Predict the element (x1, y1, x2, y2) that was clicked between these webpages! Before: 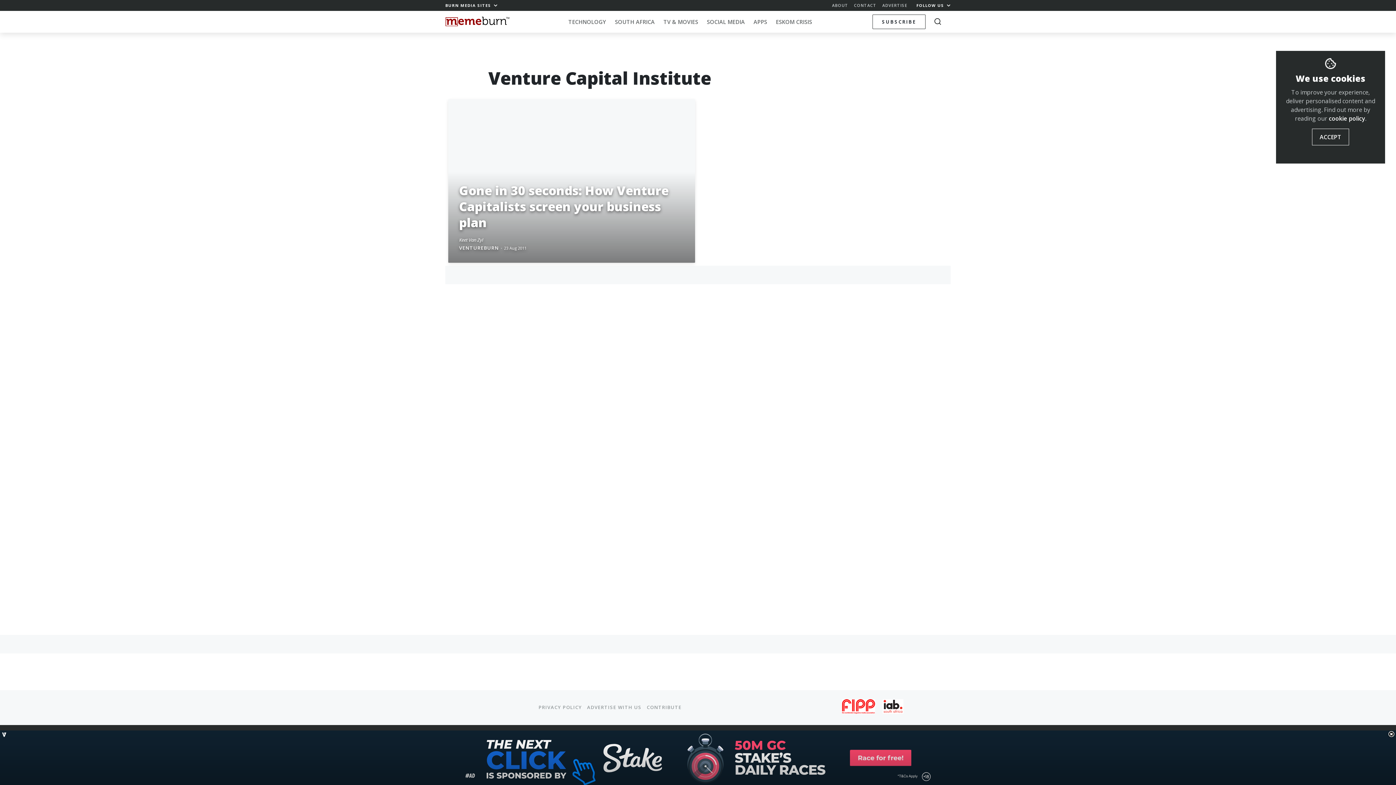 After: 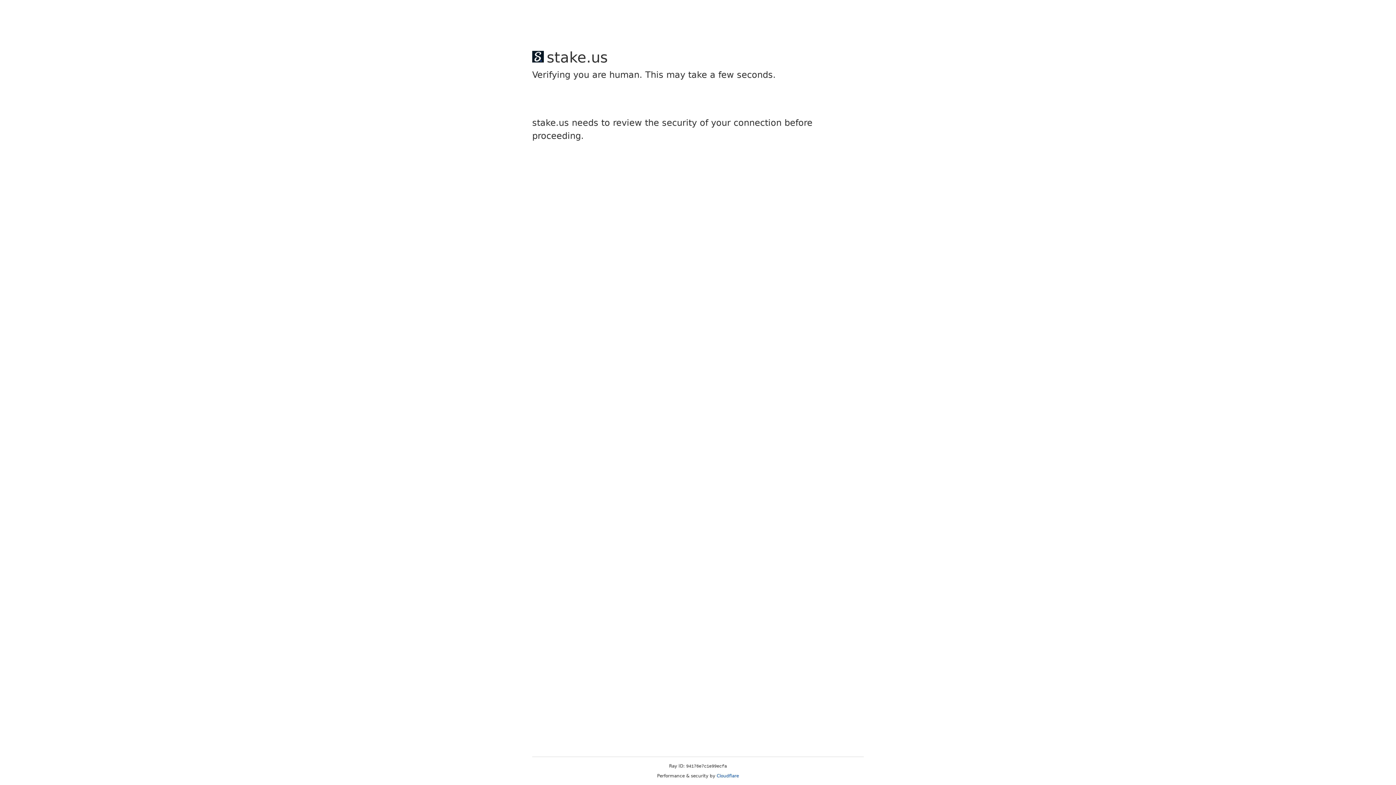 Action: bbox: (934, 14, 941, 29)